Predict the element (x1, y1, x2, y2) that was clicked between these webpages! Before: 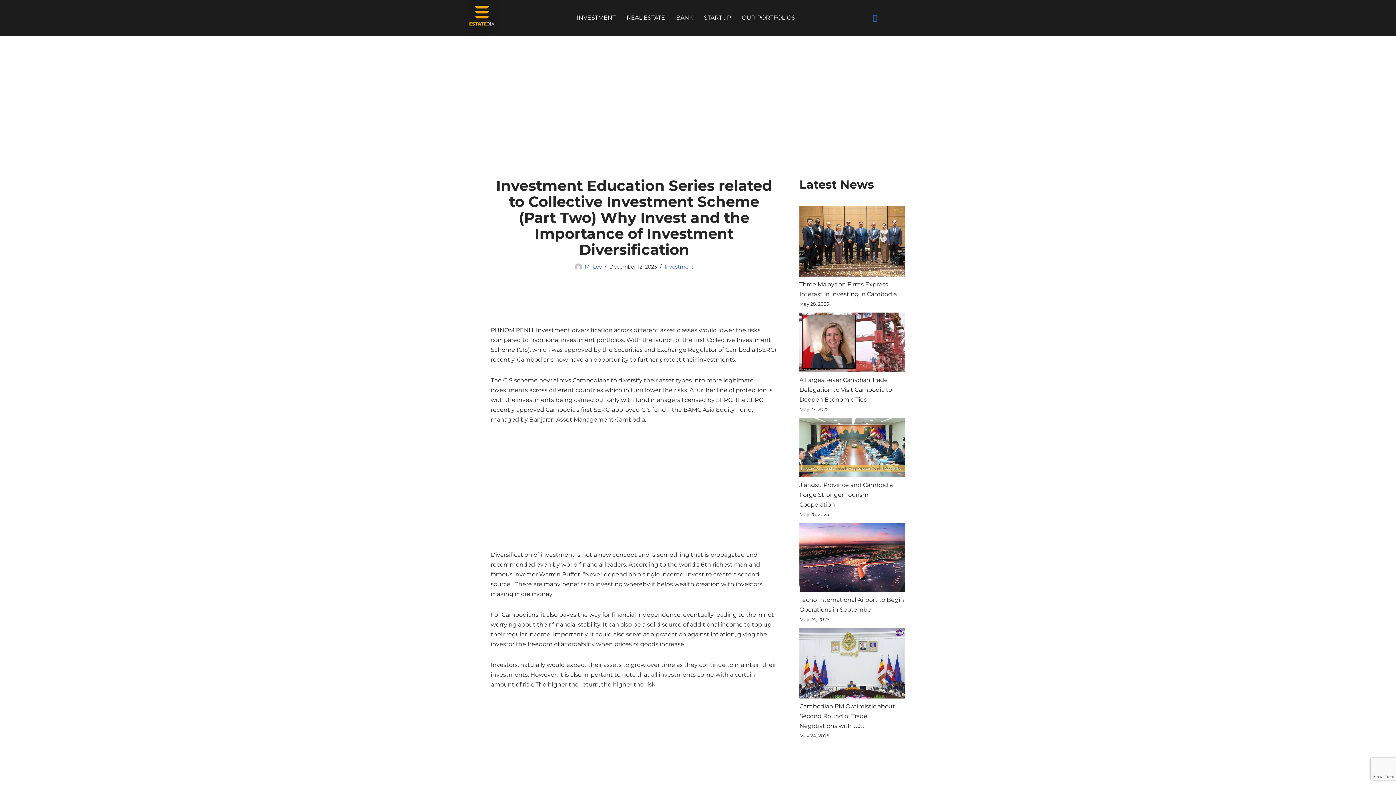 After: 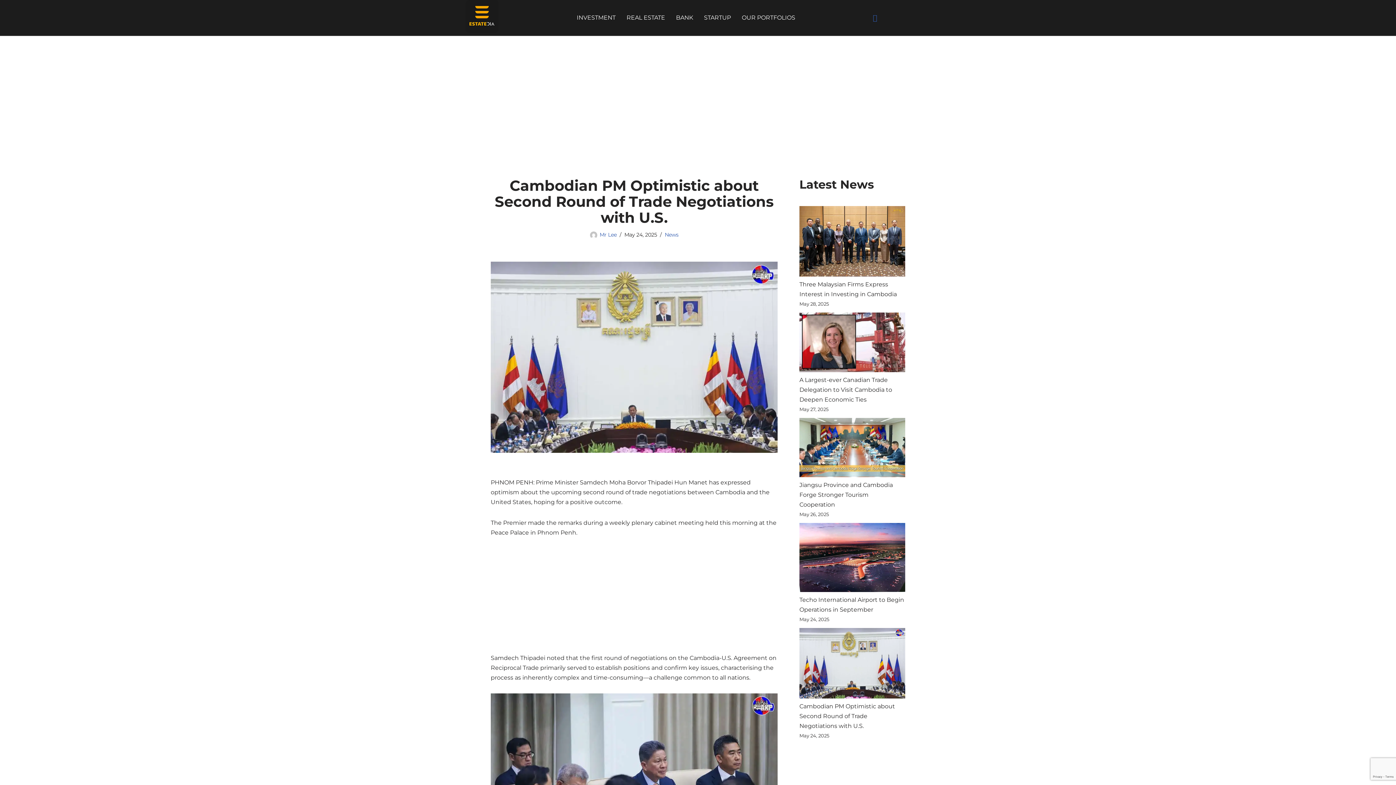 Action: bbox: (799, 703, 895, 729) label: Cambodian PM Optimistic about Second Round of Trade Negotiations with U.S.